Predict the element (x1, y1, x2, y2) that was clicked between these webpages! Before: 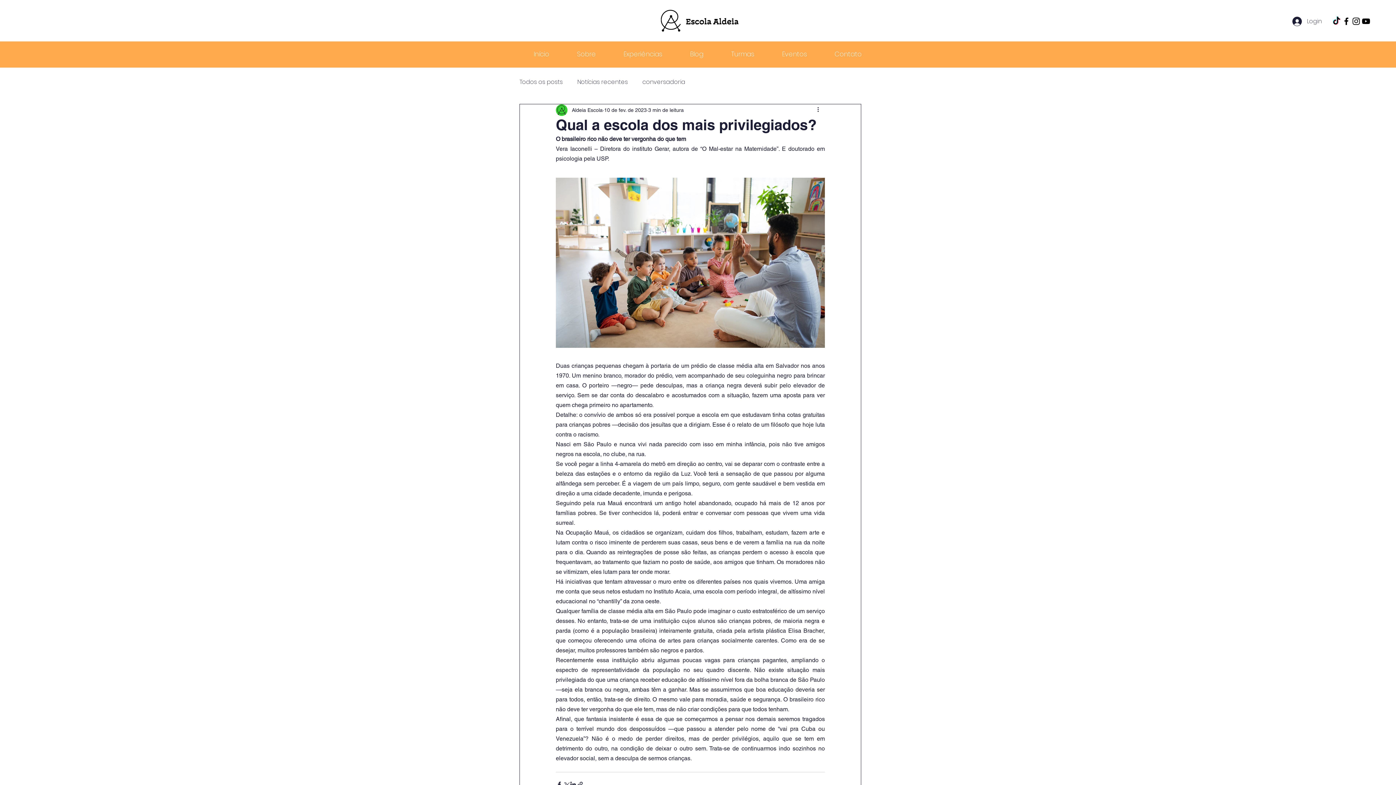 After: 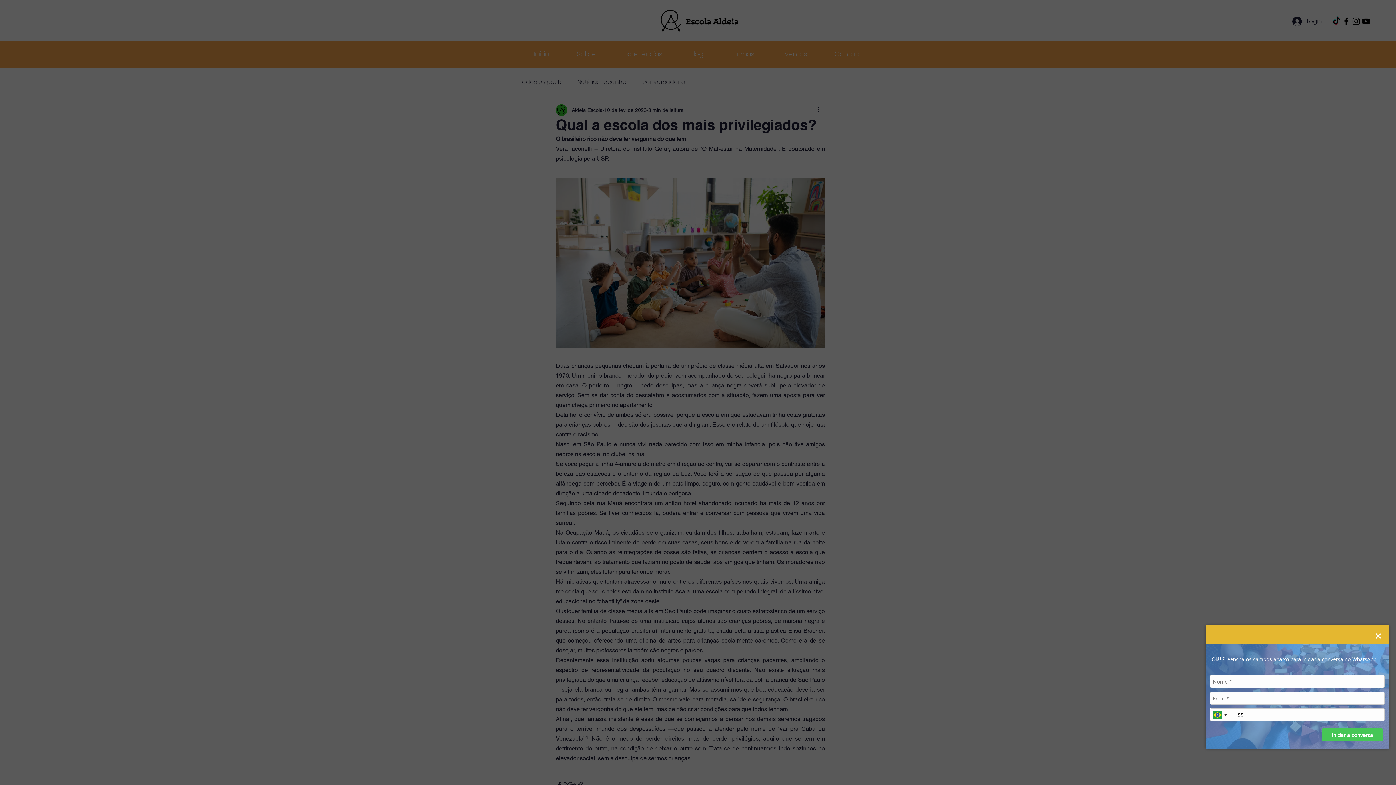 Action: bbox: (1367, 756, 1389, 778) label: Abrir WhatsApp